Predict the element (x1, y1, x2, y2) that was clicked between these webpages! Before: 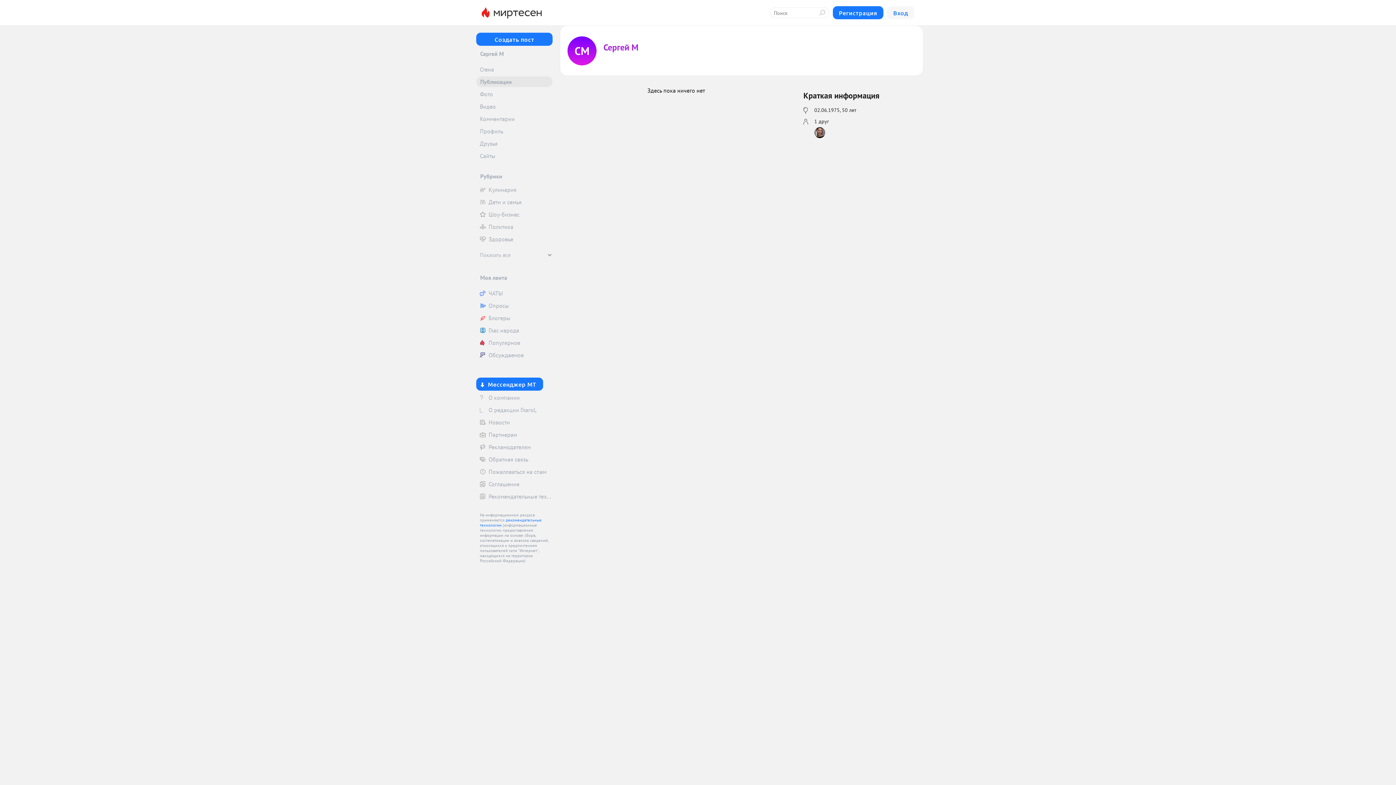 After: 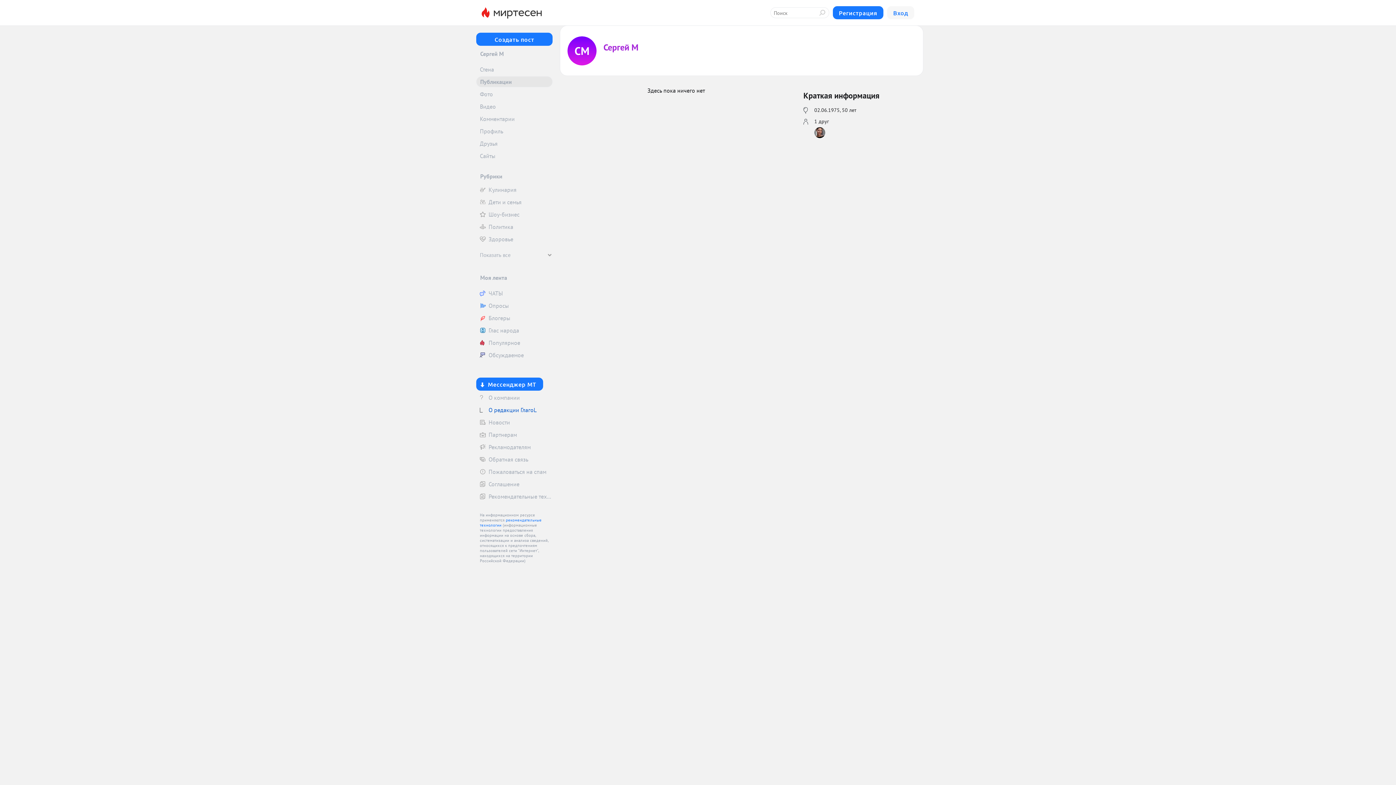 Action: label: О редакции ГлагоL bbox: (476, 404, 552, 415)